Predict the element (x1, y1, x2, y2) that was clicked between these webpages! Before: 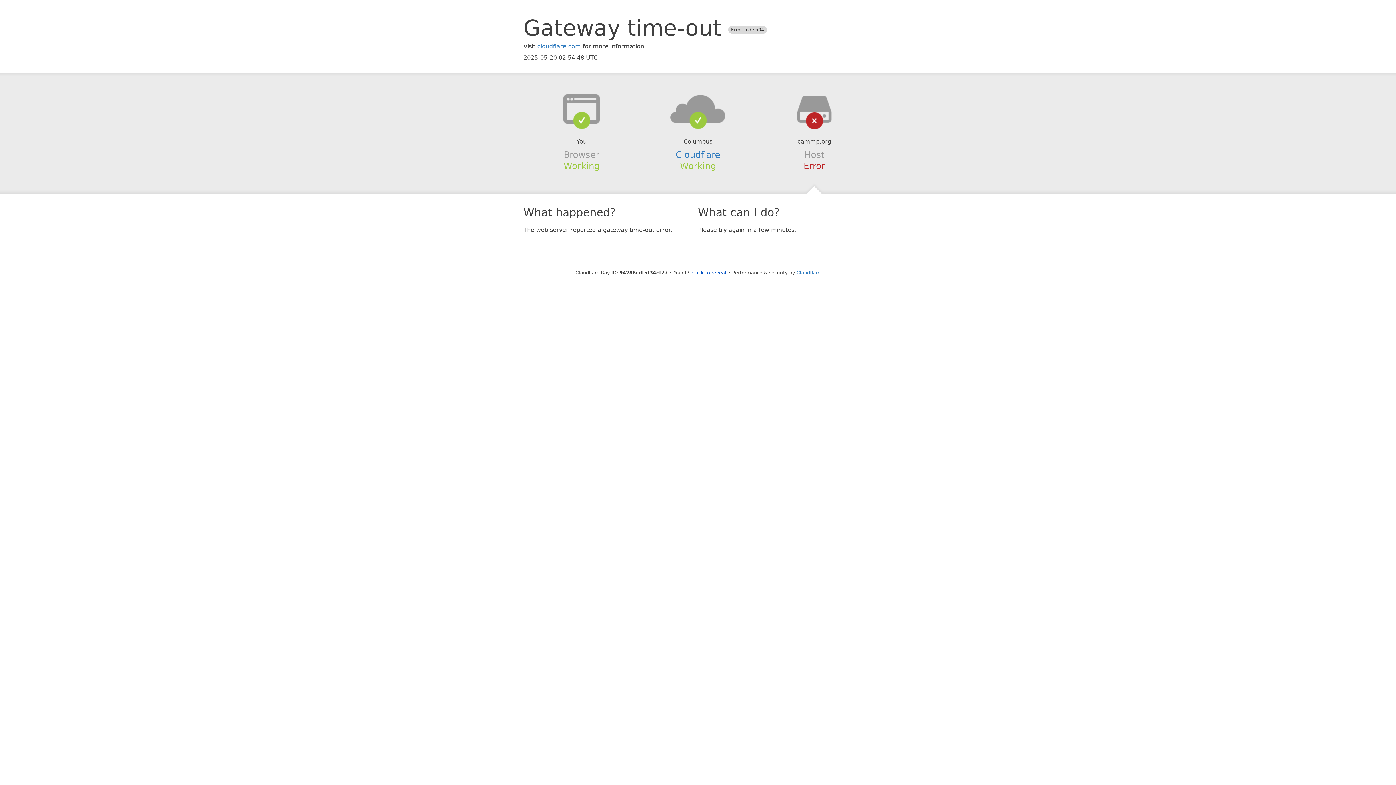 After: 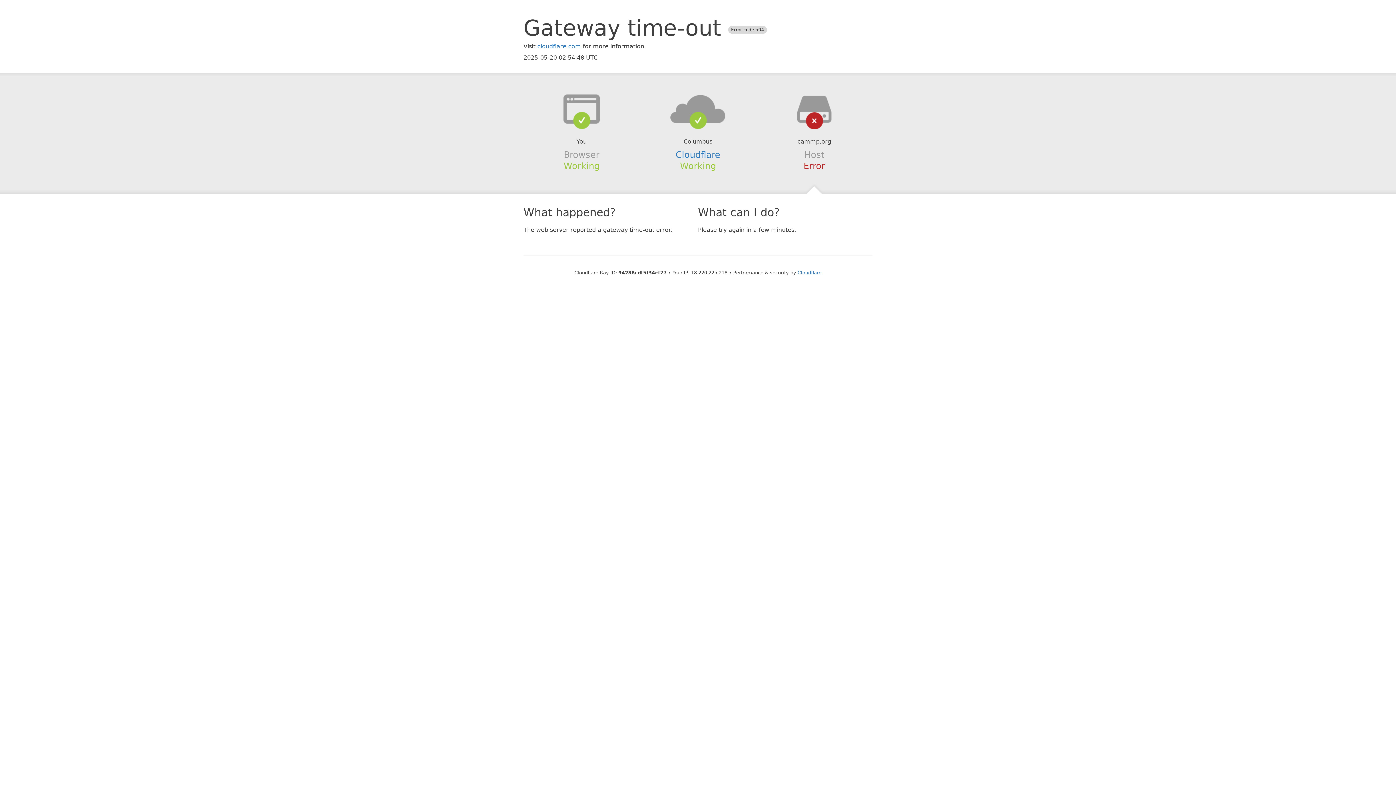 Action: label: Click to reveal bbox: (692, 270, 726, 275)